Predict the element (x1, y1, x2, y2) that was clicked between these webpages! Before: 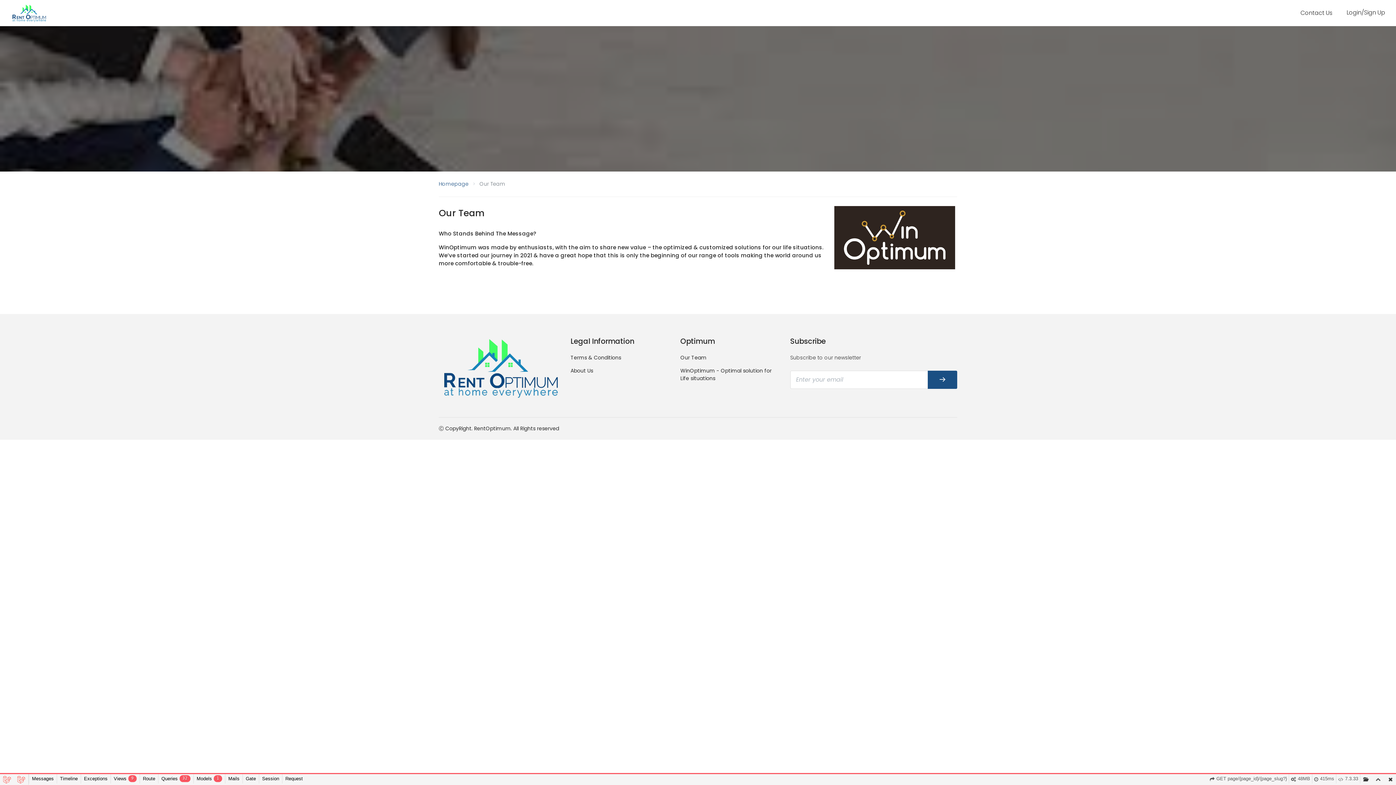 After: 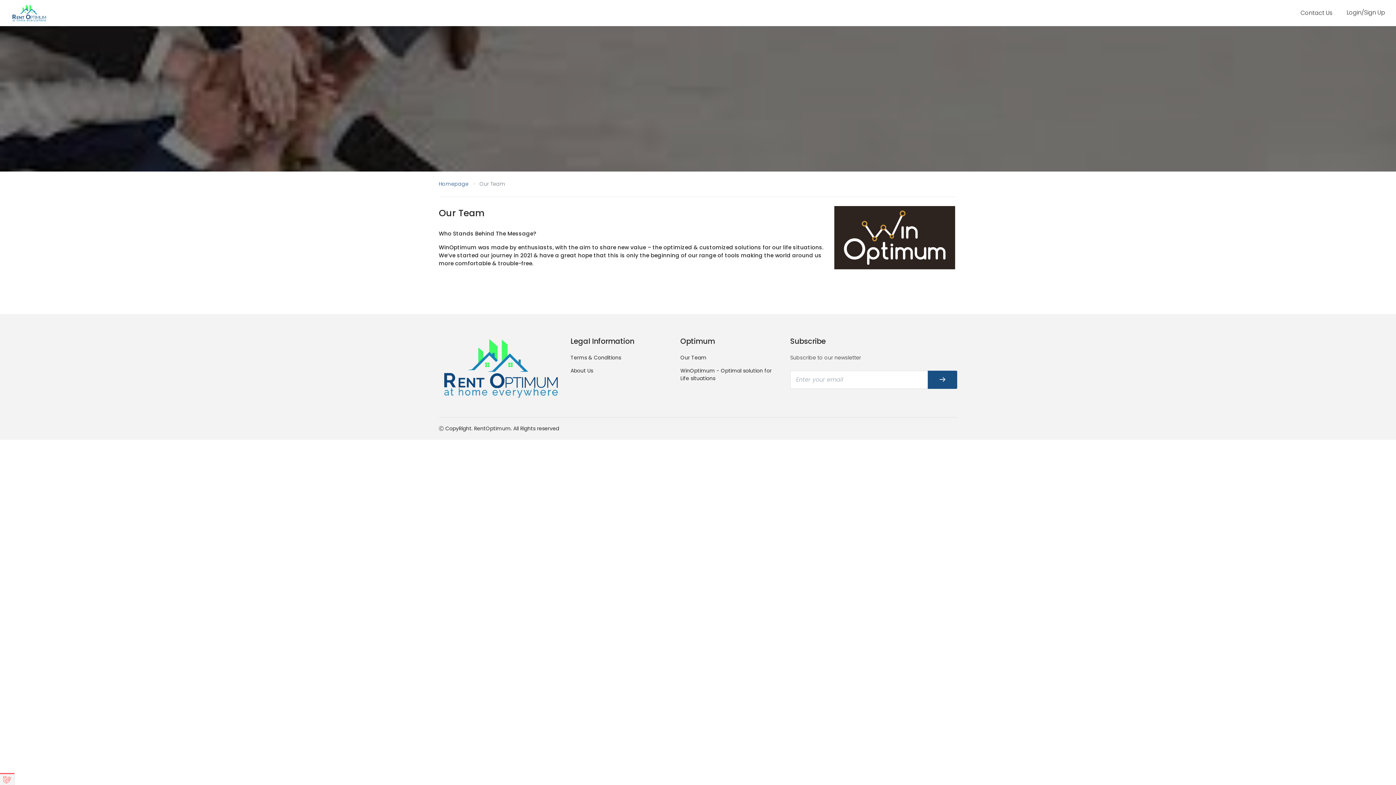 Action: bbox: (1385, 774, 1396, 785)